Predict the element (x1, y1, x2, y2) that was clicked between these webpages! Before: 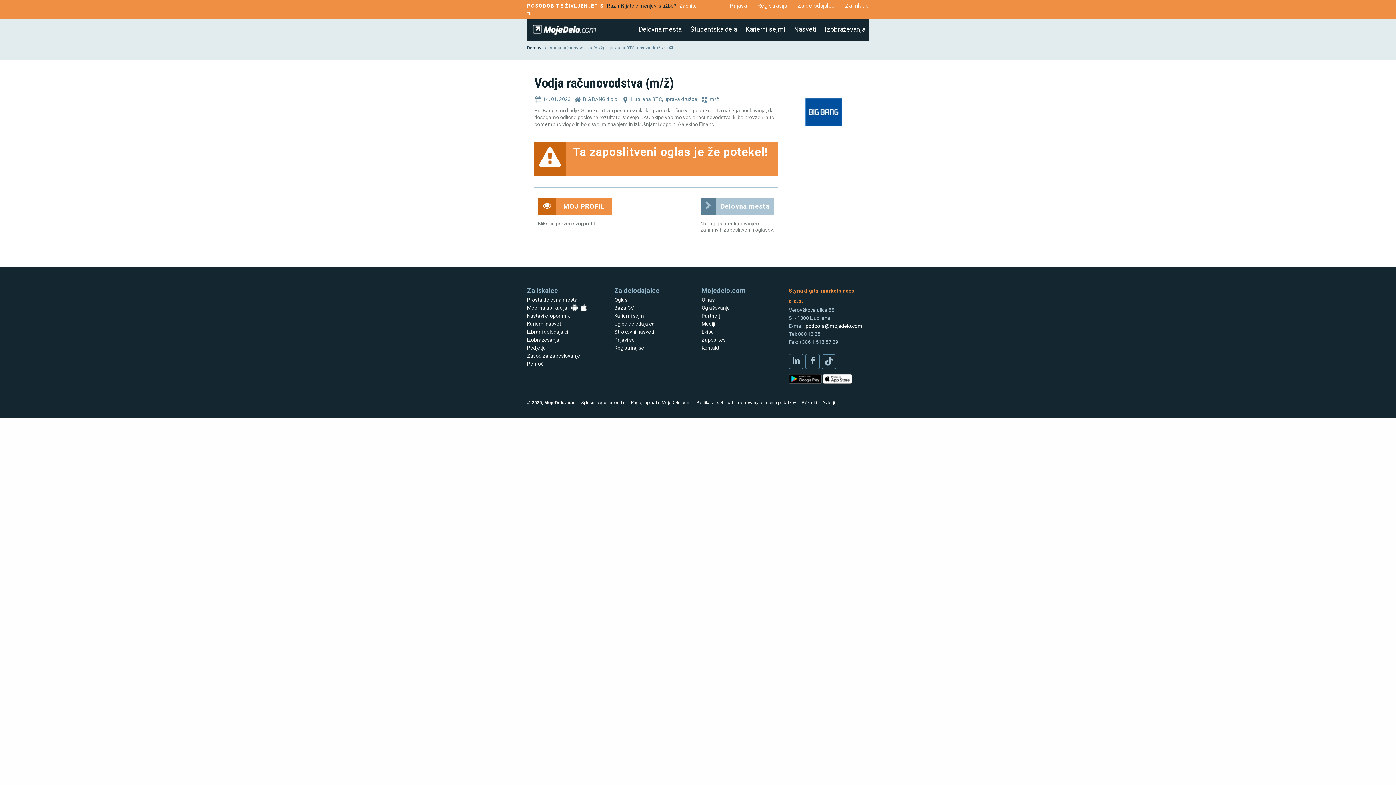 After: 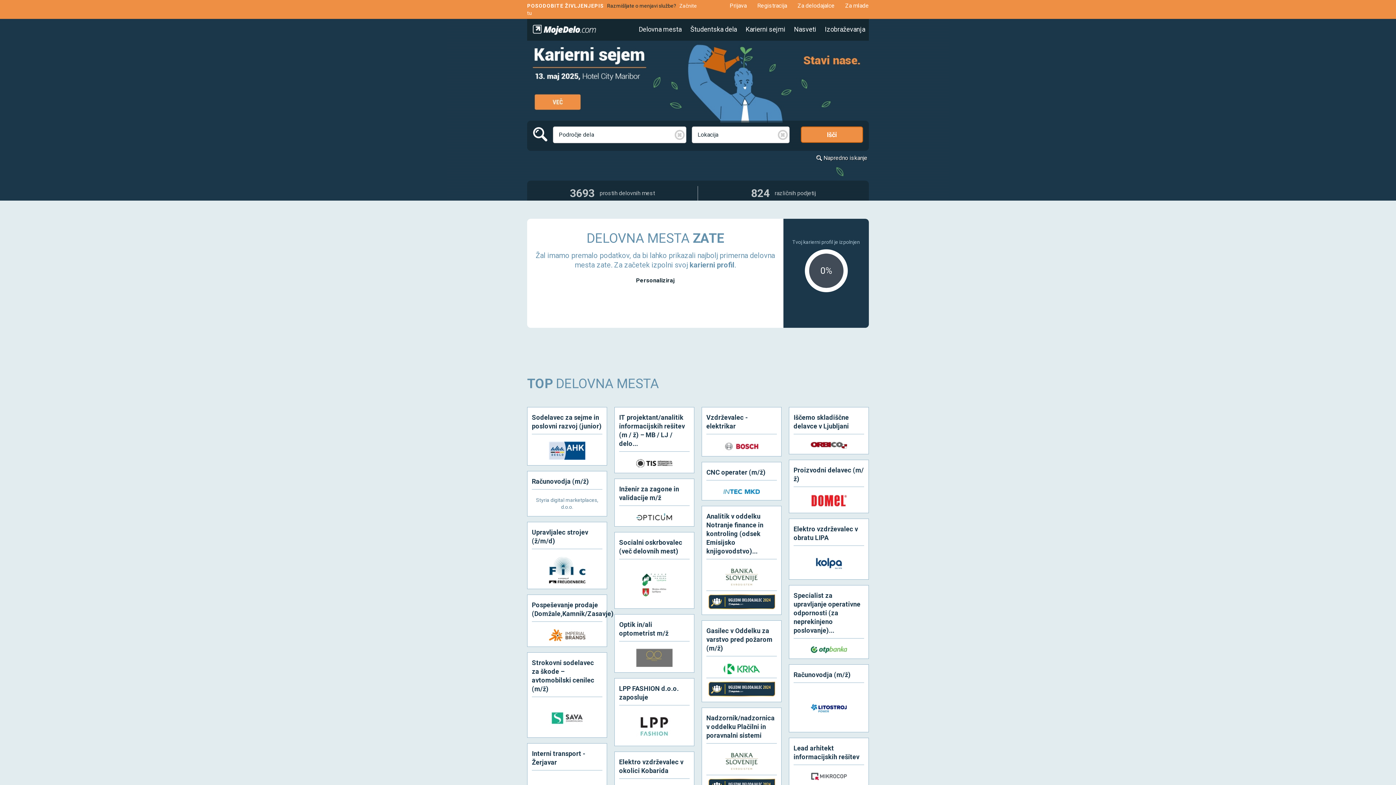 Action: bbox: (700, 197, 774, 215) label: Delovna mesta